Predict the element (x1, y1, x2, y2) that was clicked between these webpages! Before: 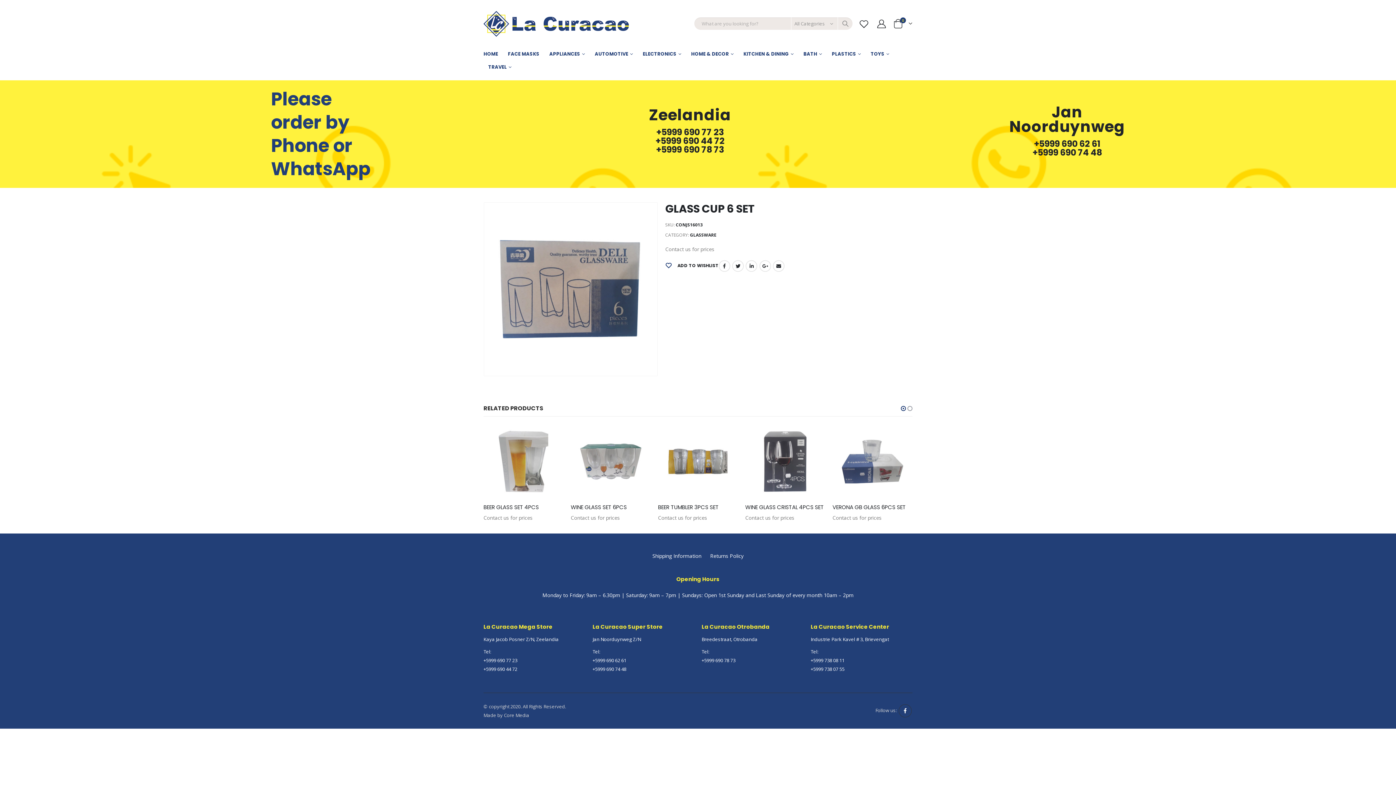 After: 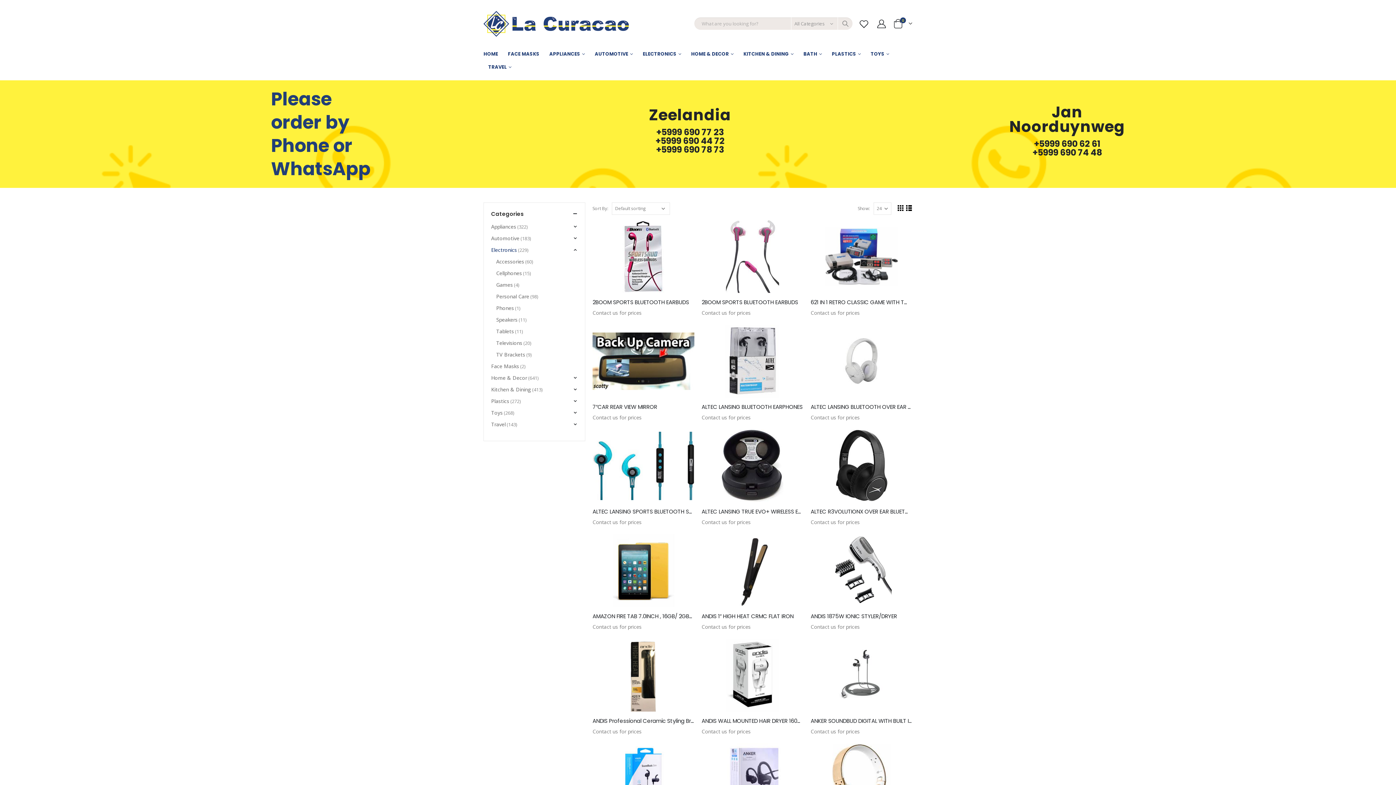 Action: label: ELECTRONICS bbox: (638, 47, 686, 60)